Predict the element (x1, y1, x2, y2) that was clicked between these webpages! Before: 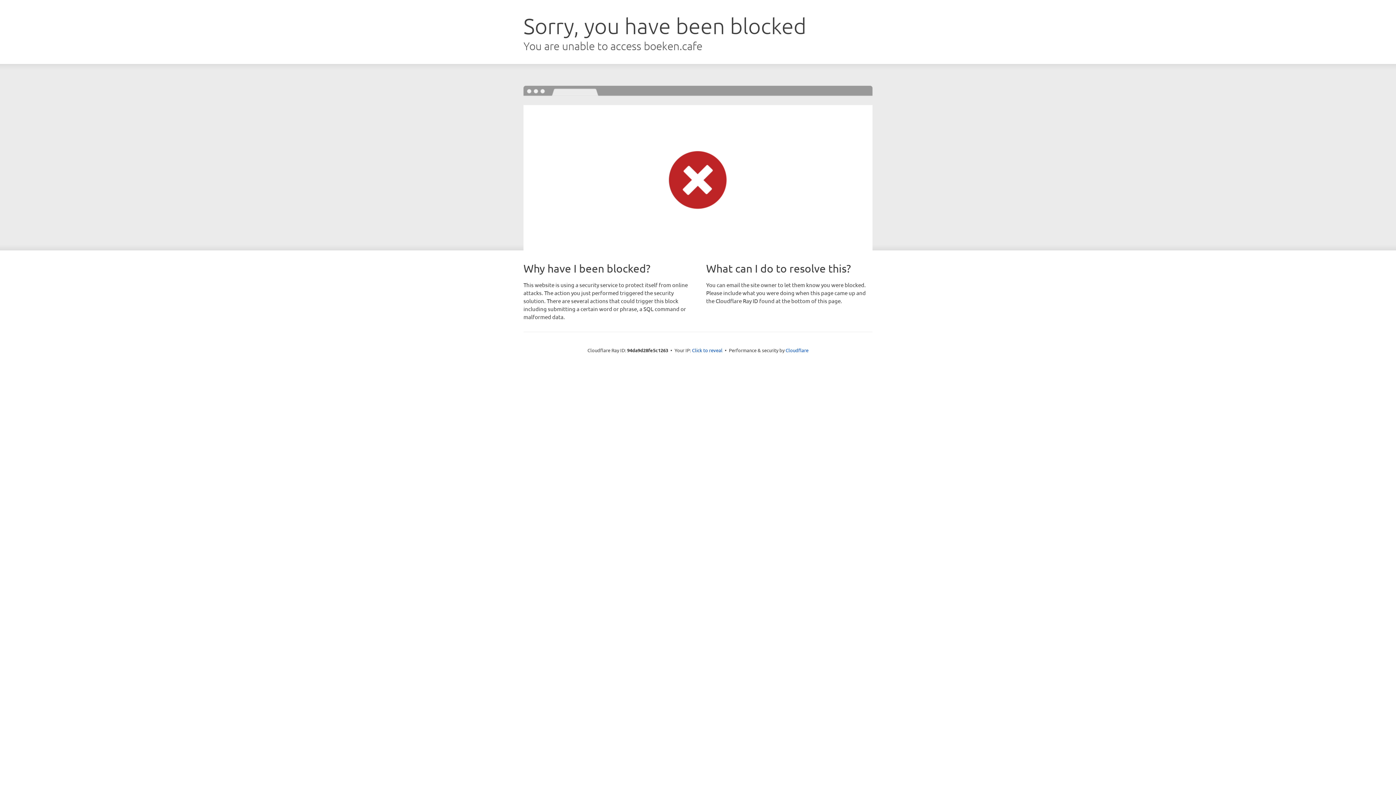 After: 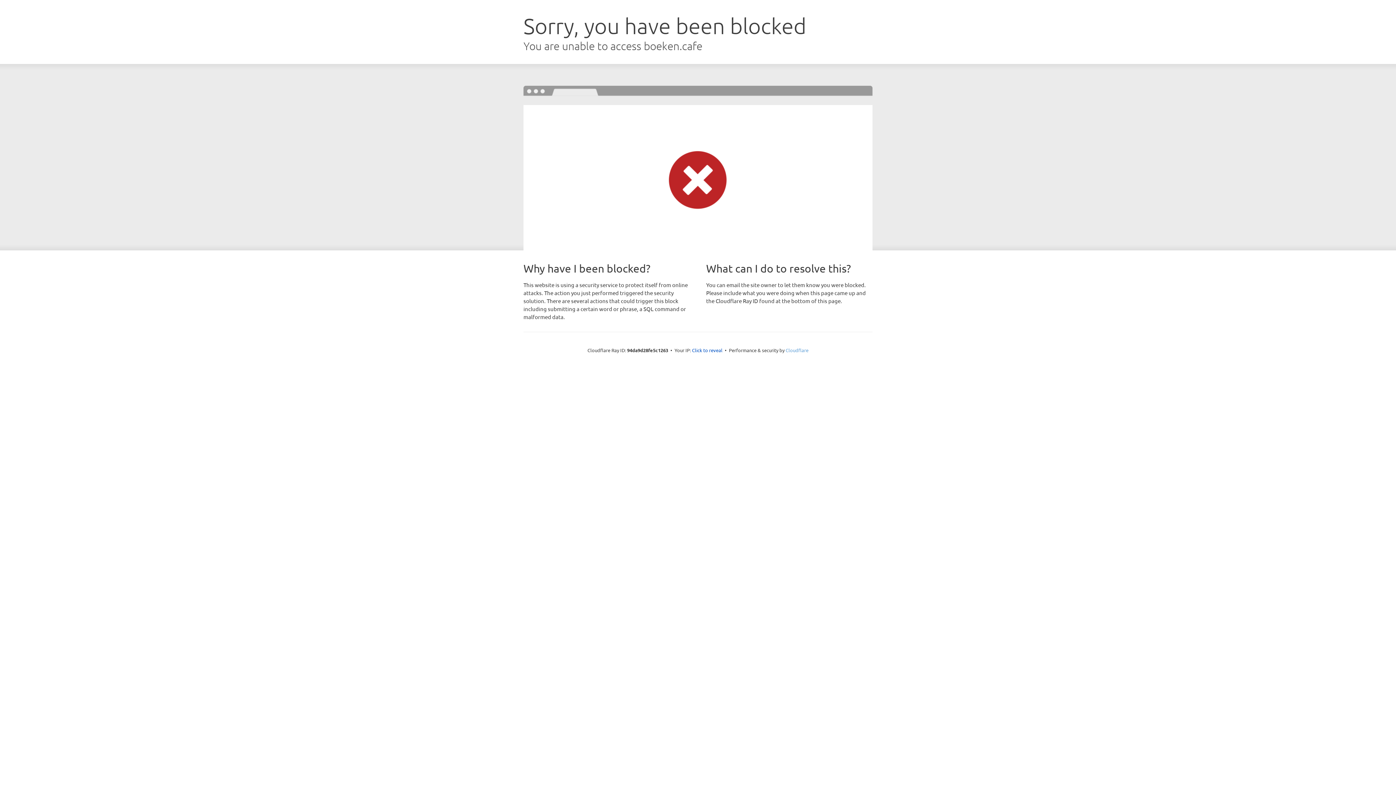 Action: bbox: (785, 347, 808, 353) label: Cloudflare